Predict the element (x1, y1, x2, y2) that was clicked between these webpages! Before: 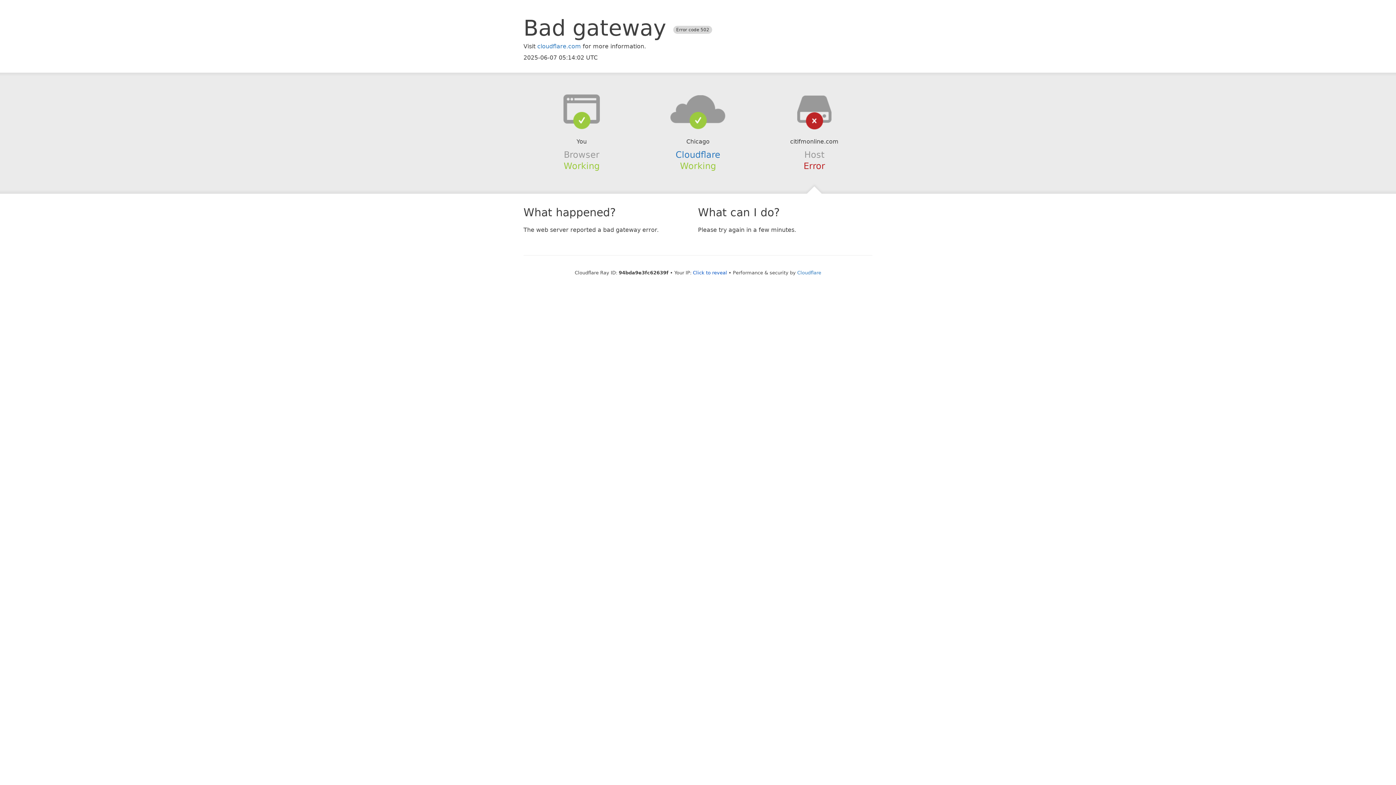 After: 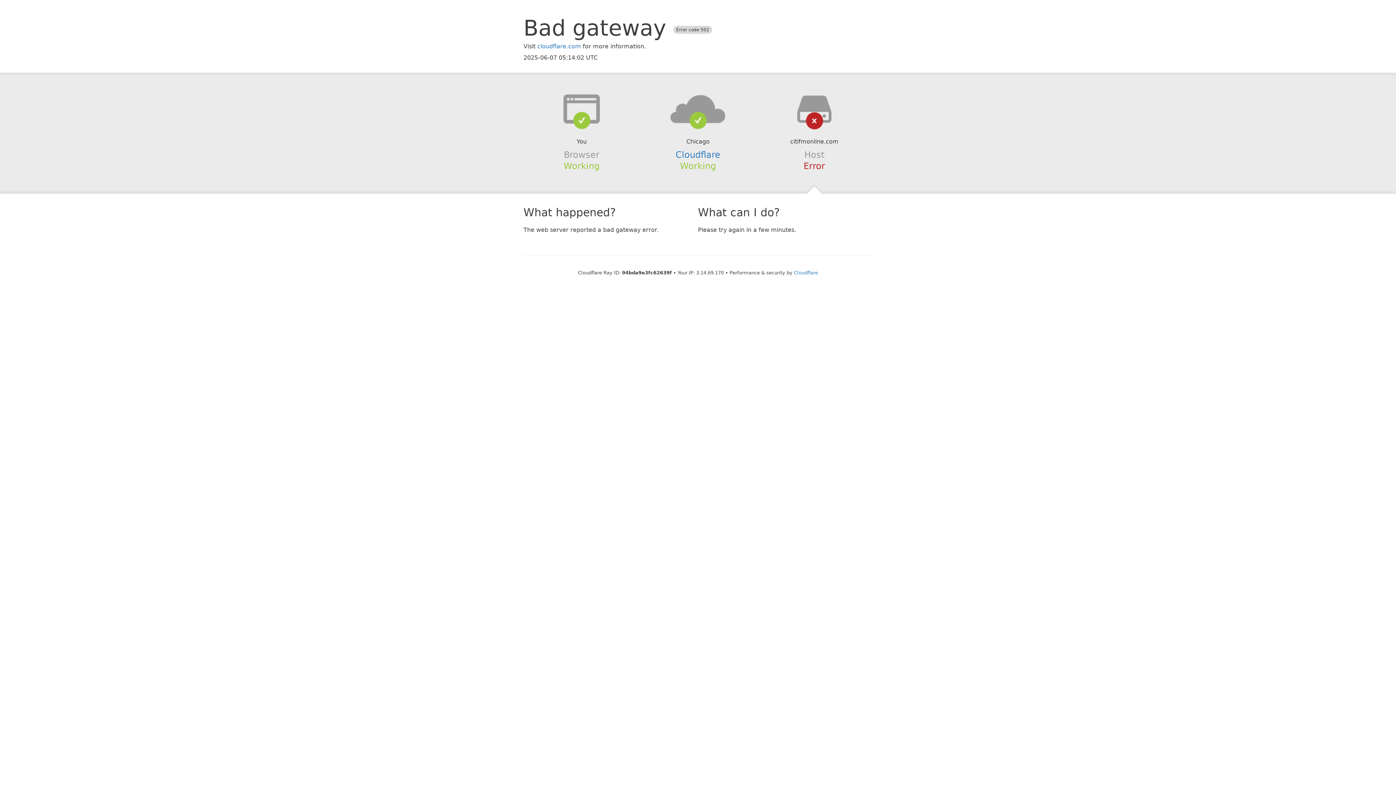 Action: label: Click to reveal bbox: (693, 270, 727, 275)